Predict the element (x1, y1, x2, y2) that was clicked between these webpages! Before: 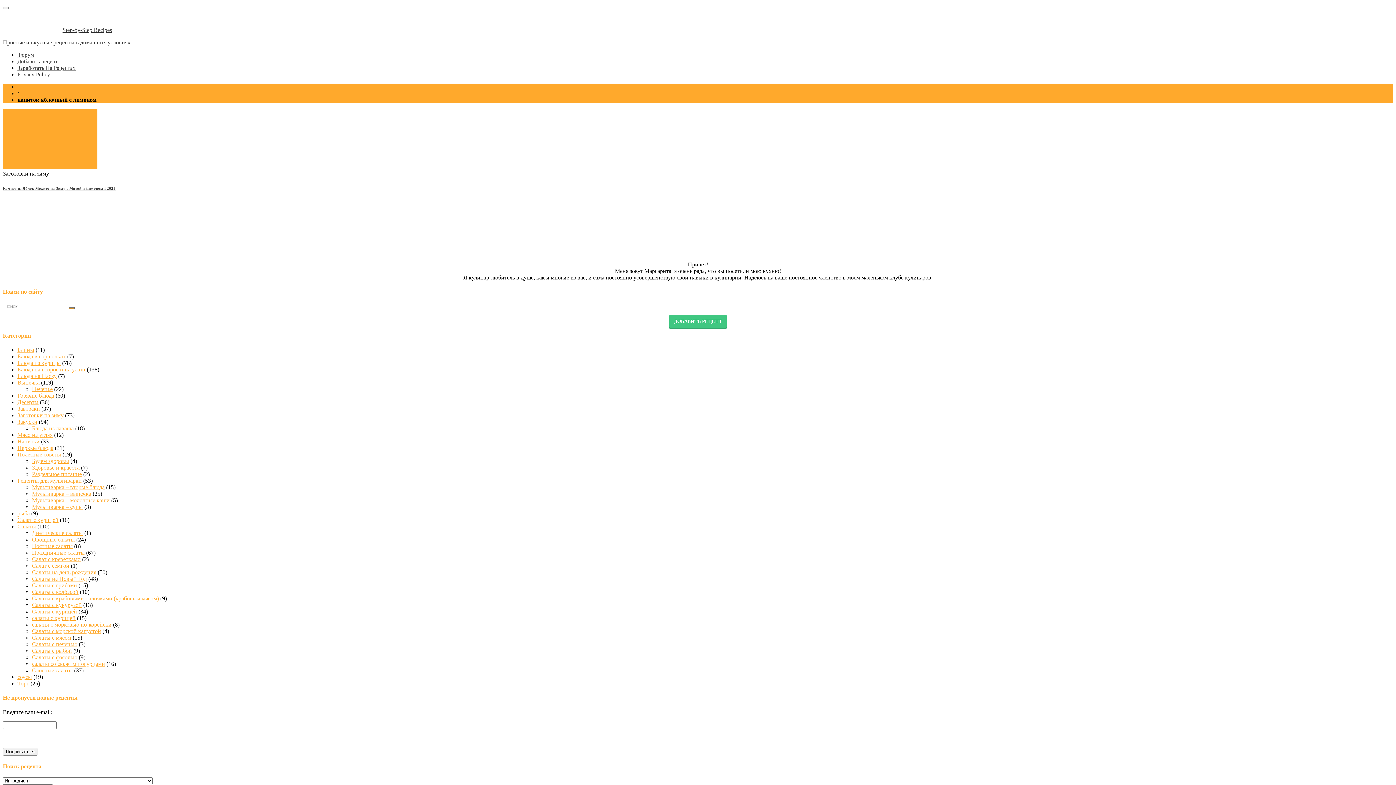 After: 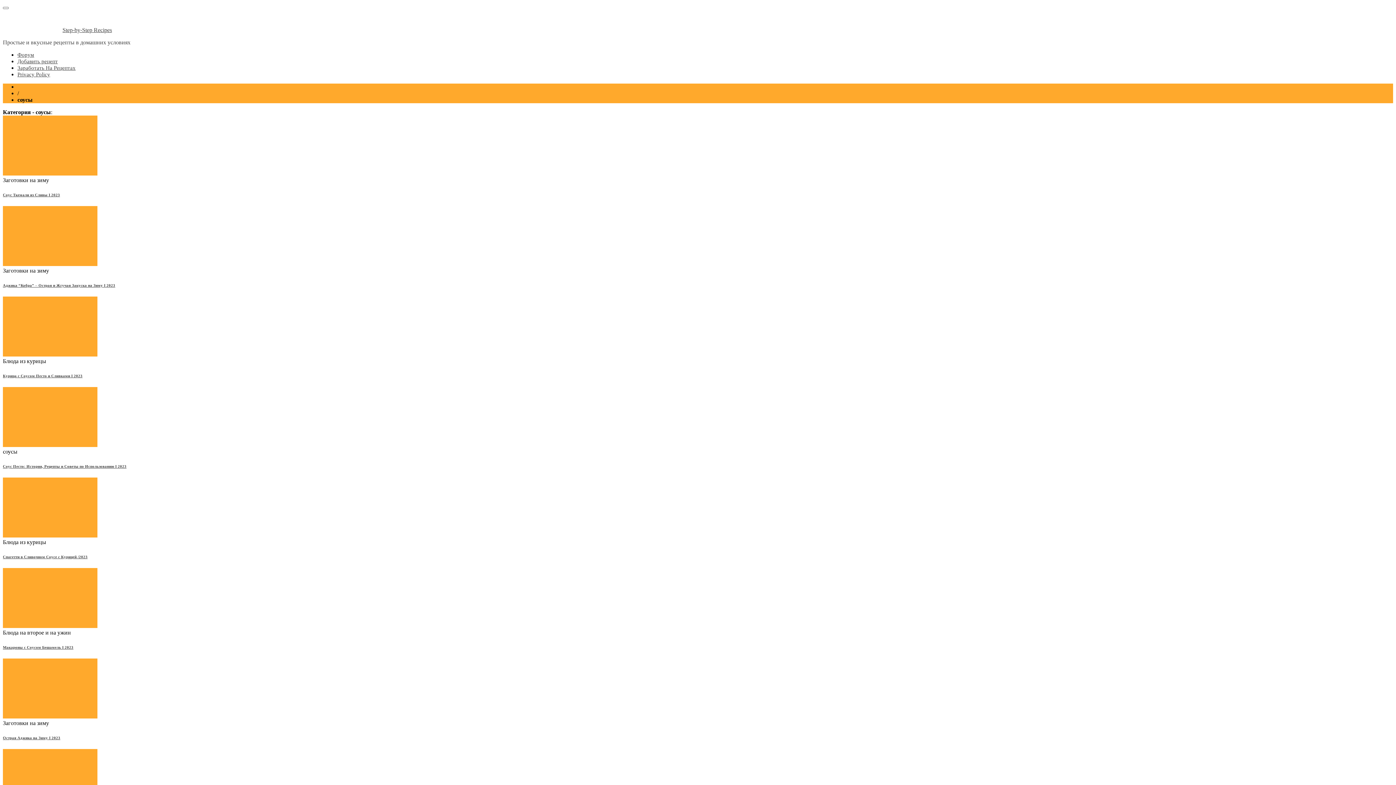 Action: bbox: (17, 674, 32, 680) label: соусы